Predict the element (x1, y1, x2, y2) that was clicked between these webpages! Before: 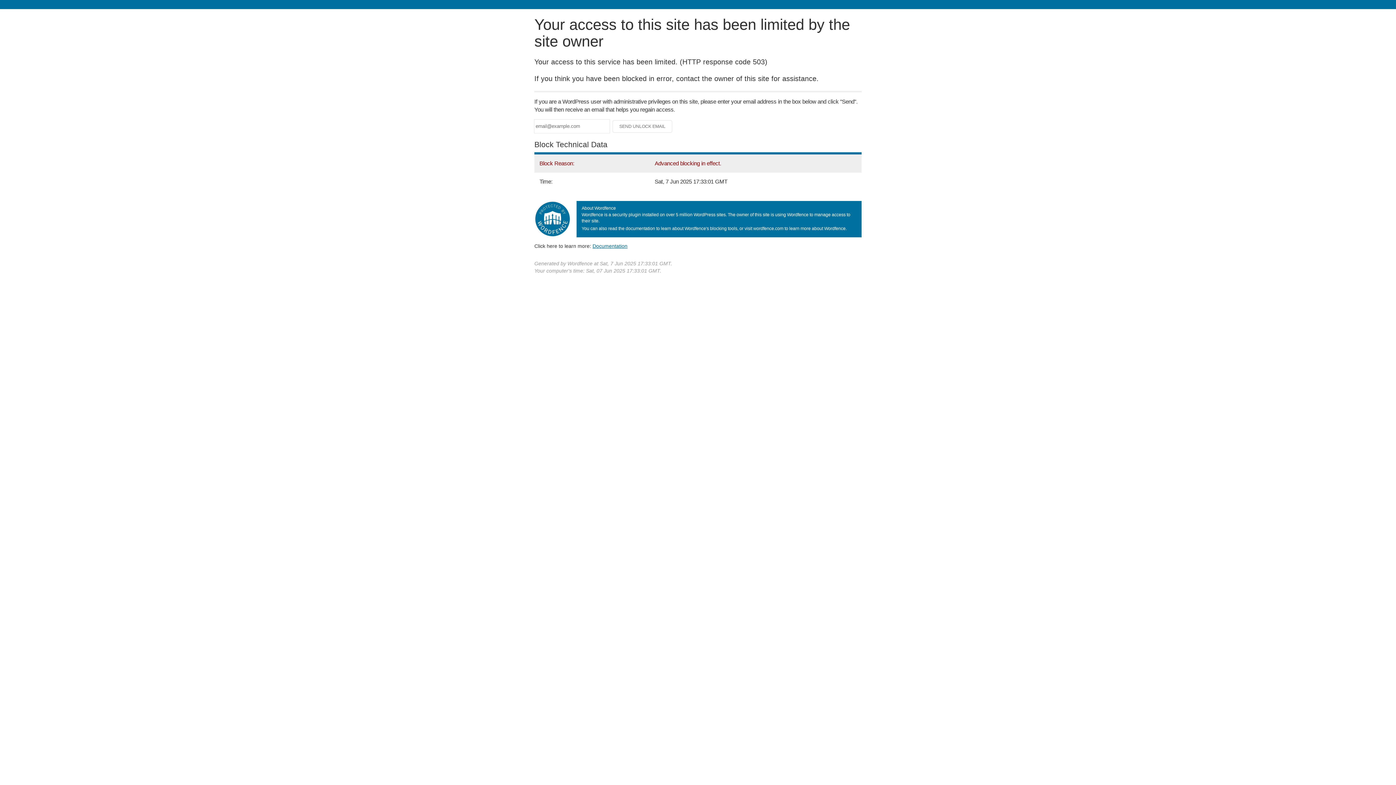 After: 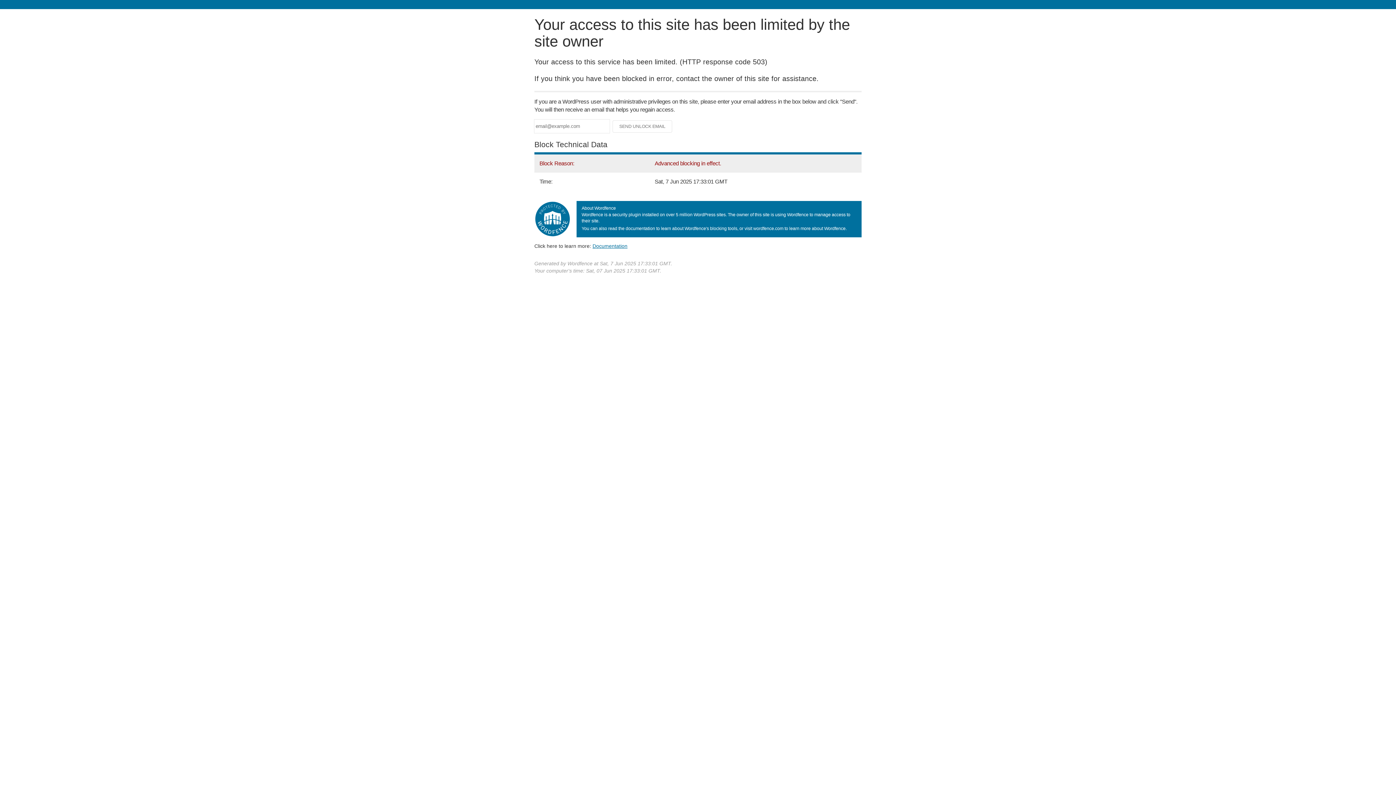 Action: bbox: (592, 243, 627, 248) label: Documentation